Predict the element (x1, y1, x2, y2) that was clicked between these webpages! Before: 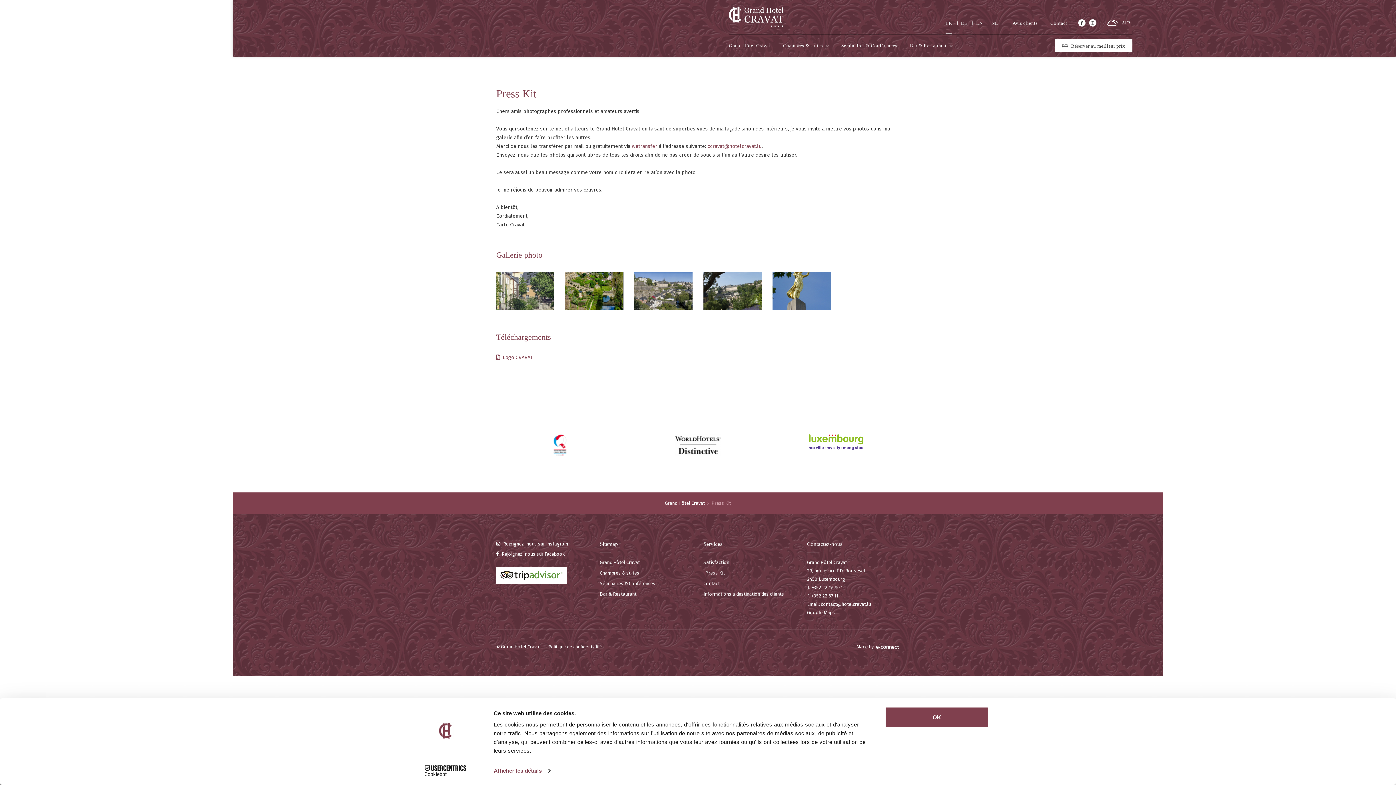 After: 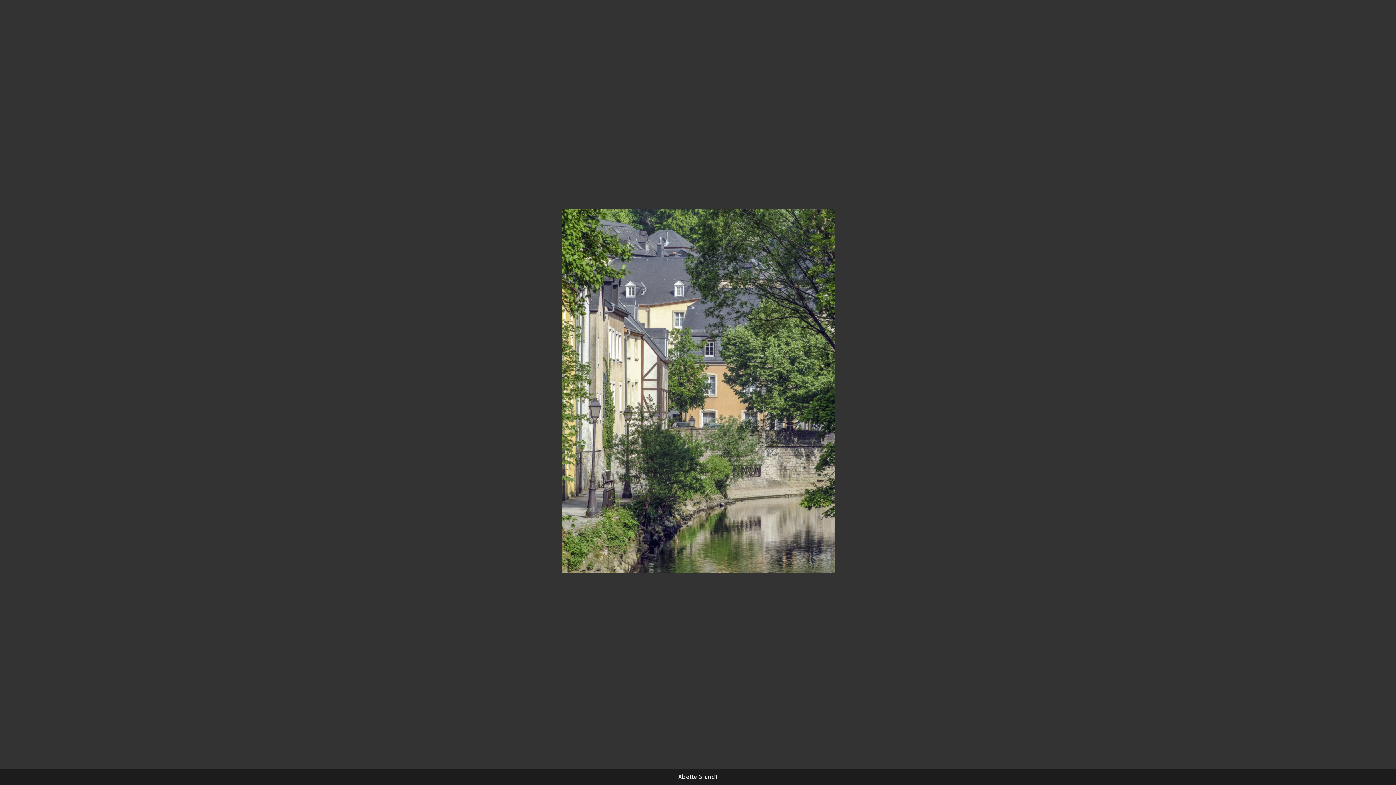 Action: bbox: (496, 272, 554, 309)